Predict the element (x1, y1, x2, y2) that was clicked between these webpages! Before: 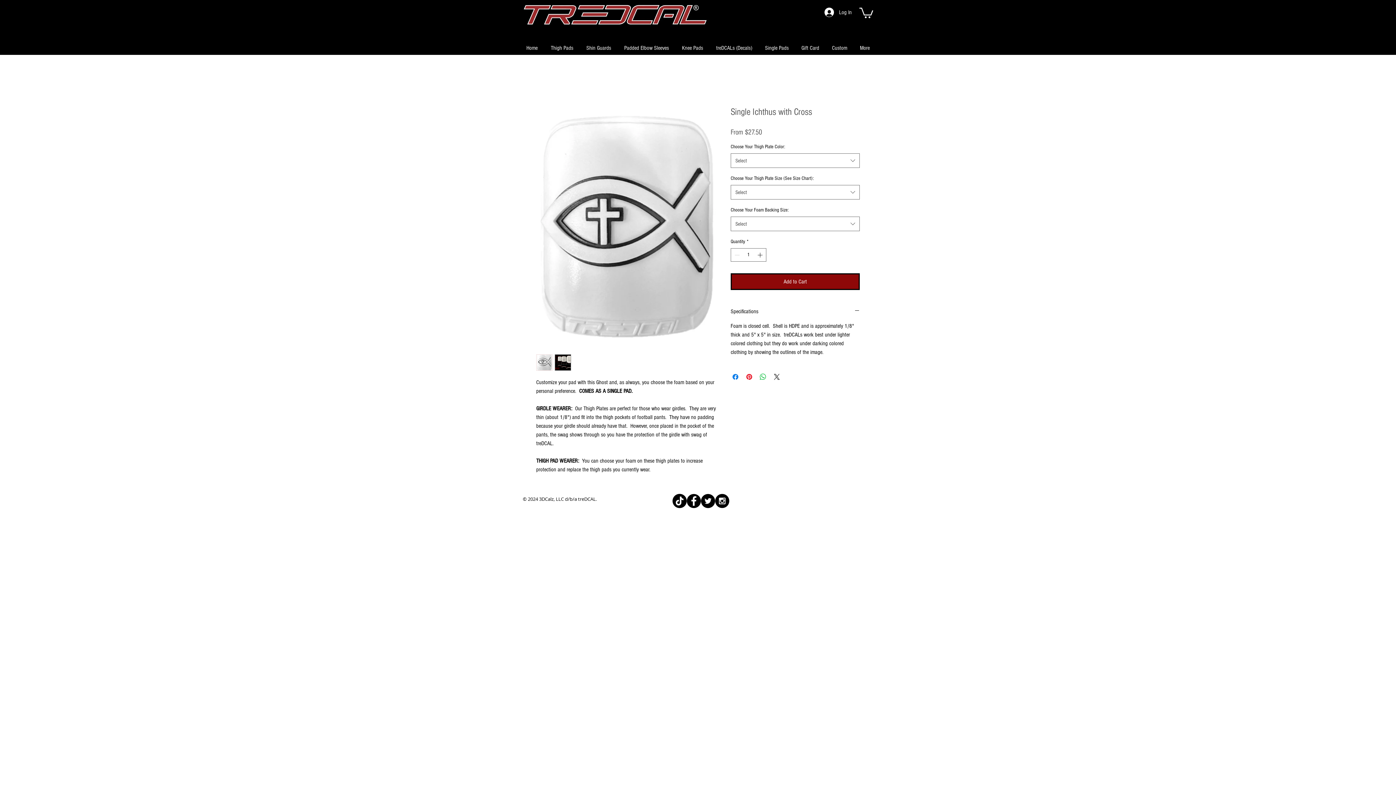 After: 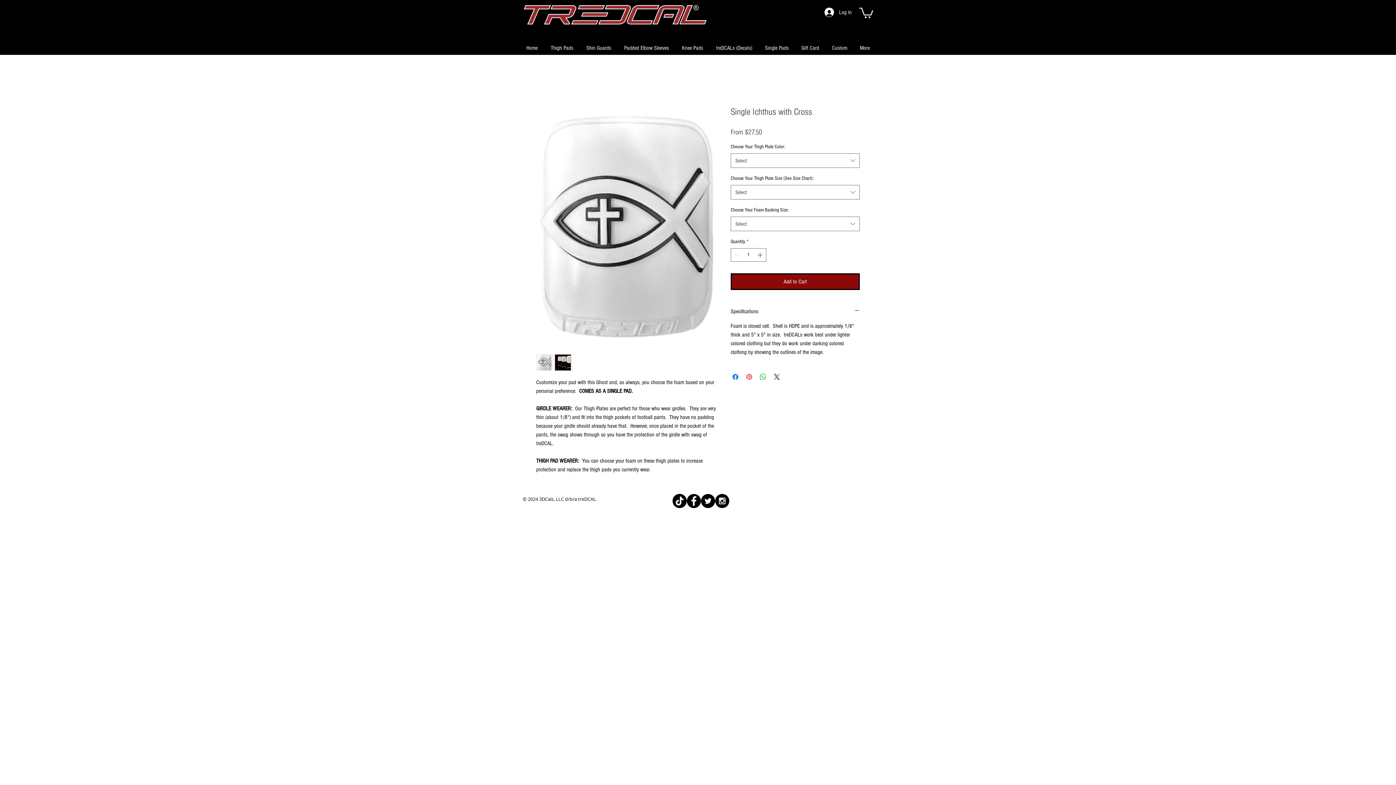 Action: label: Pin on Pinterest bbox: (745, 372, 753, 381)